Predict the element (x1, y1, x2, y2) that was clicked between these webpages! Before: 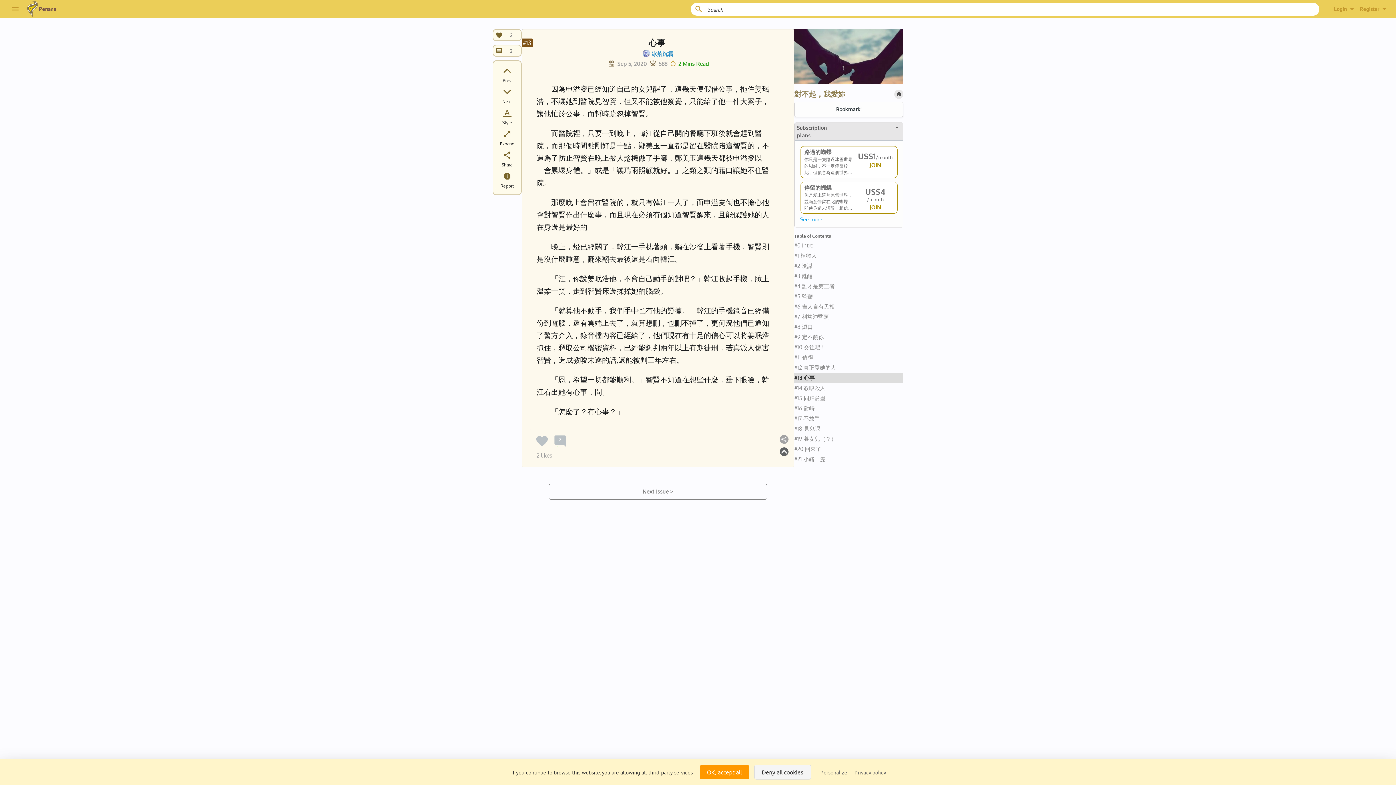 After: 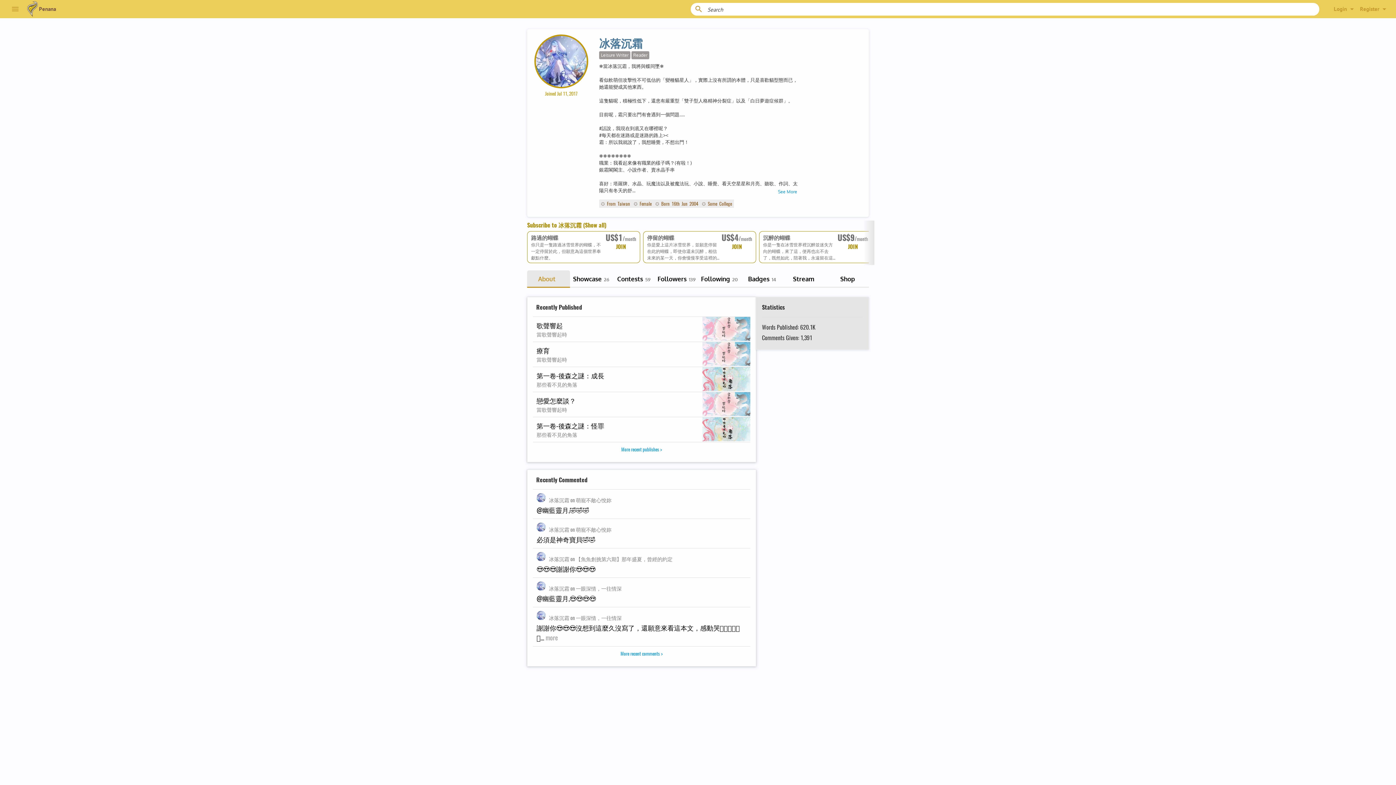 Action: bbox: (642, 51, 650, 58)